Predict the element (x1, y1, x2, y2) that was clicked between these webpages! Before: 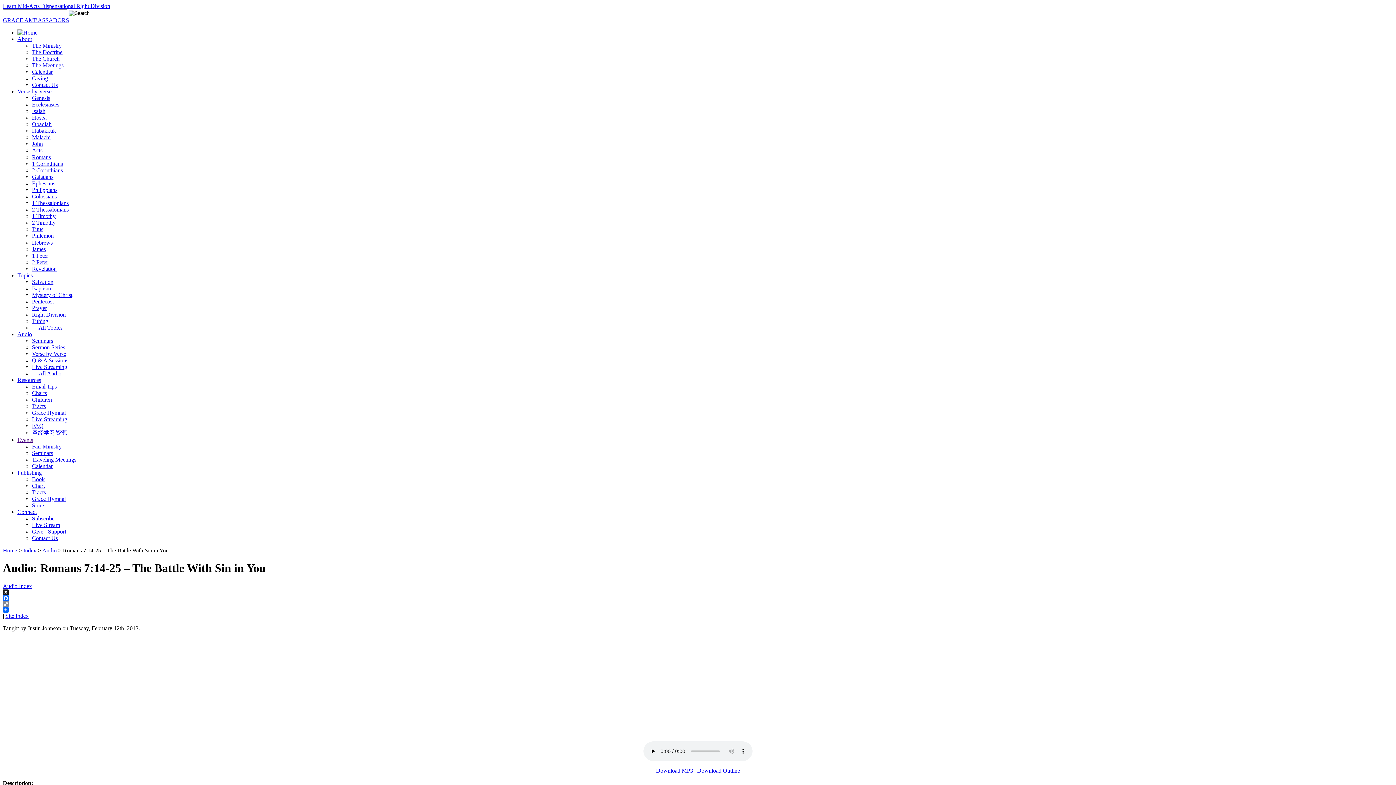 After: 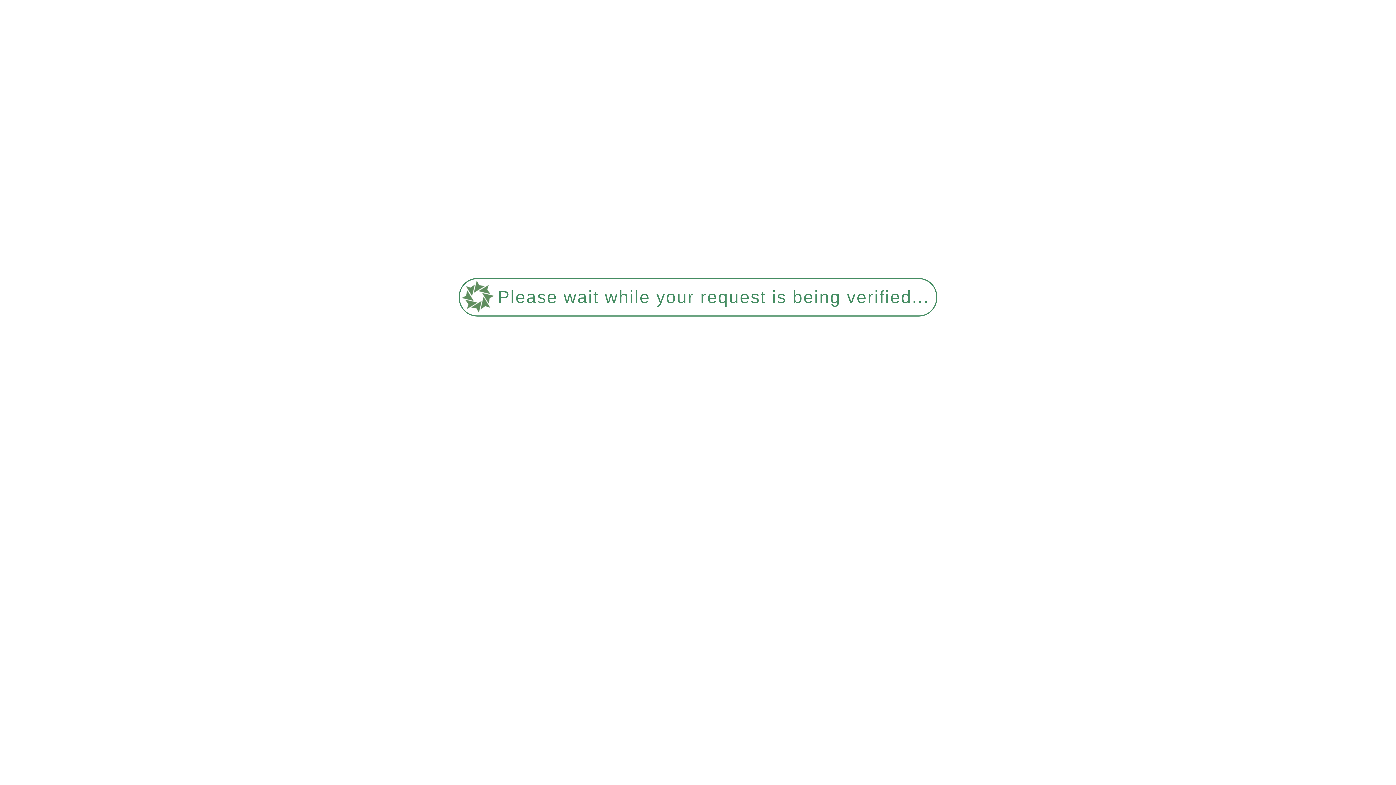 Action: label: Contact Us bbox: (32, 81, 57, 88)